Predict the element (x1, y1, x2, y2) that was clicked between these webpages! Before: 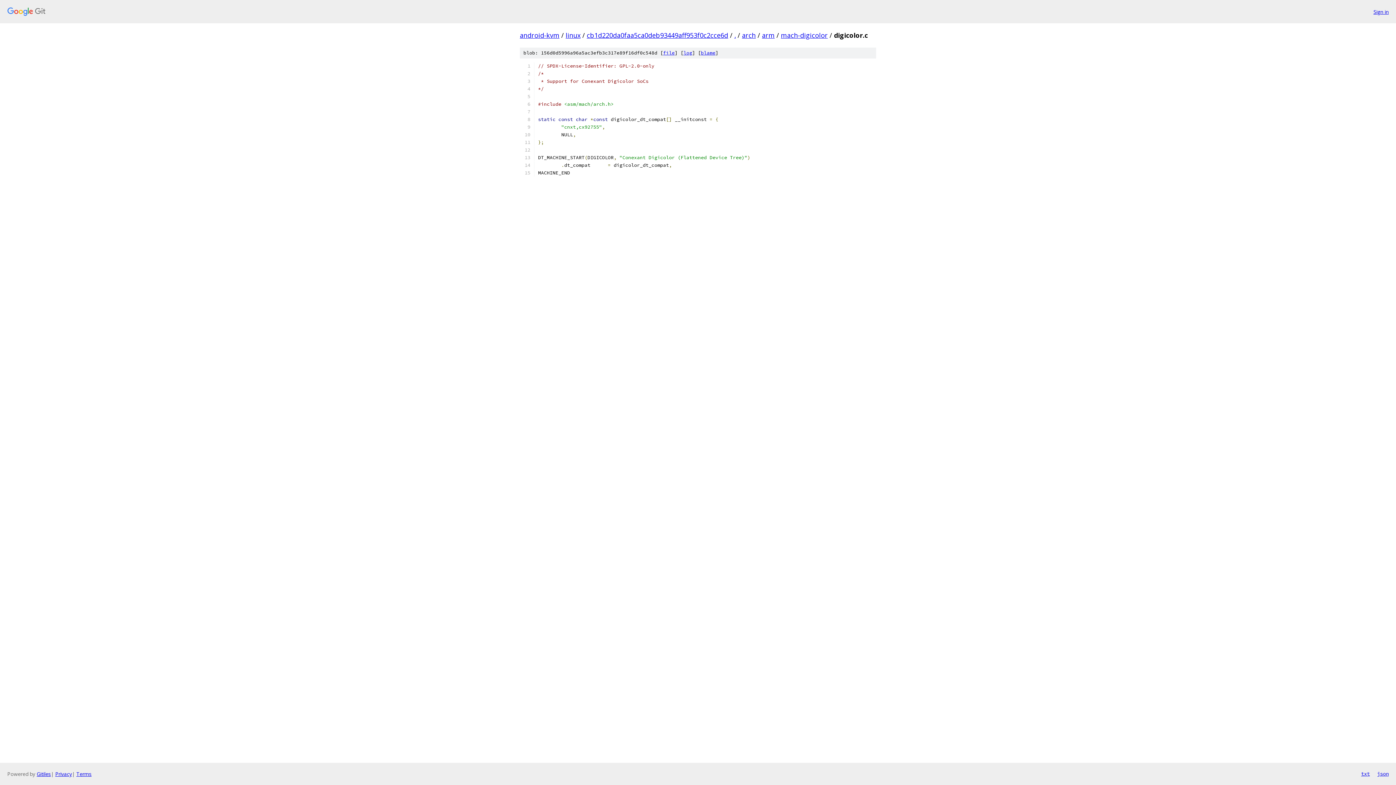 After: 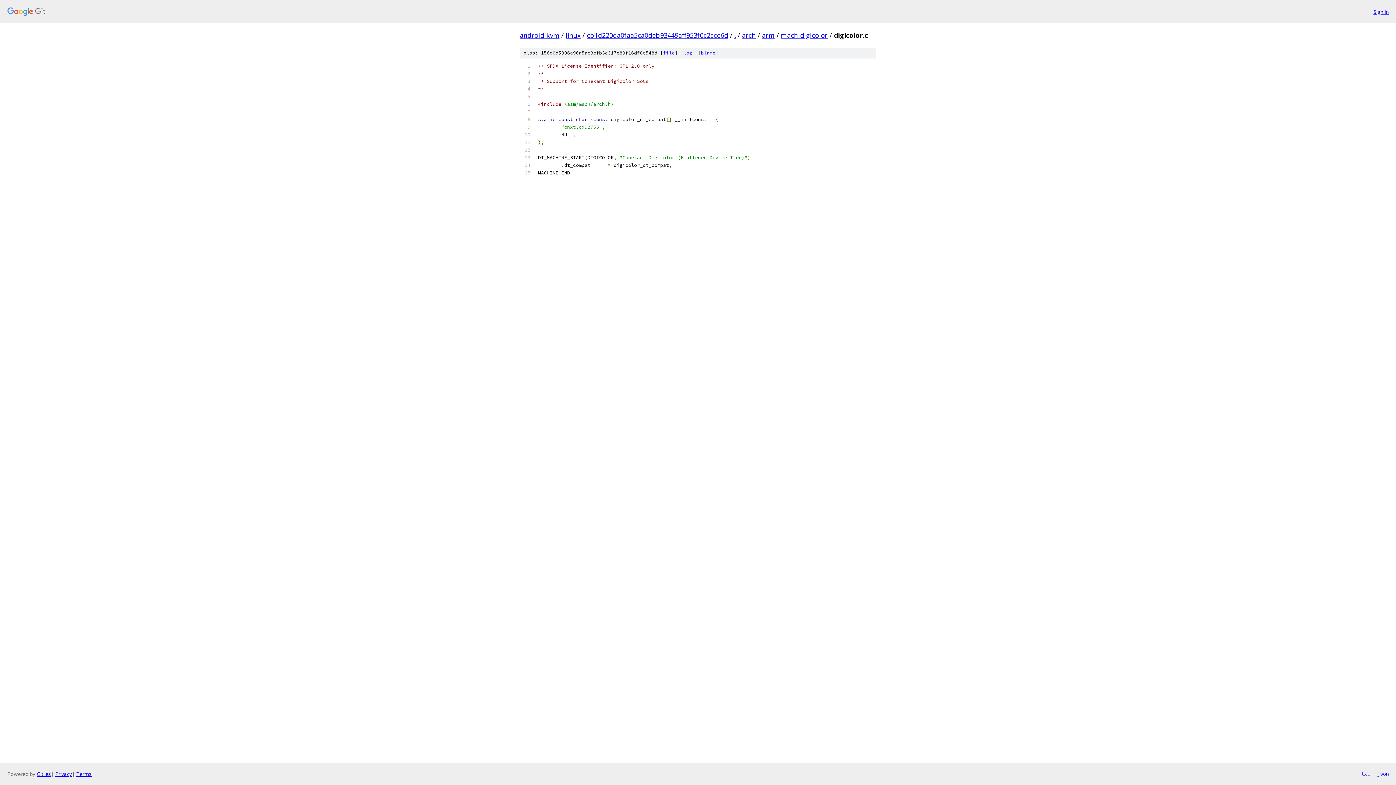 Action: bbox: (663, 49, 674, 56) label: file